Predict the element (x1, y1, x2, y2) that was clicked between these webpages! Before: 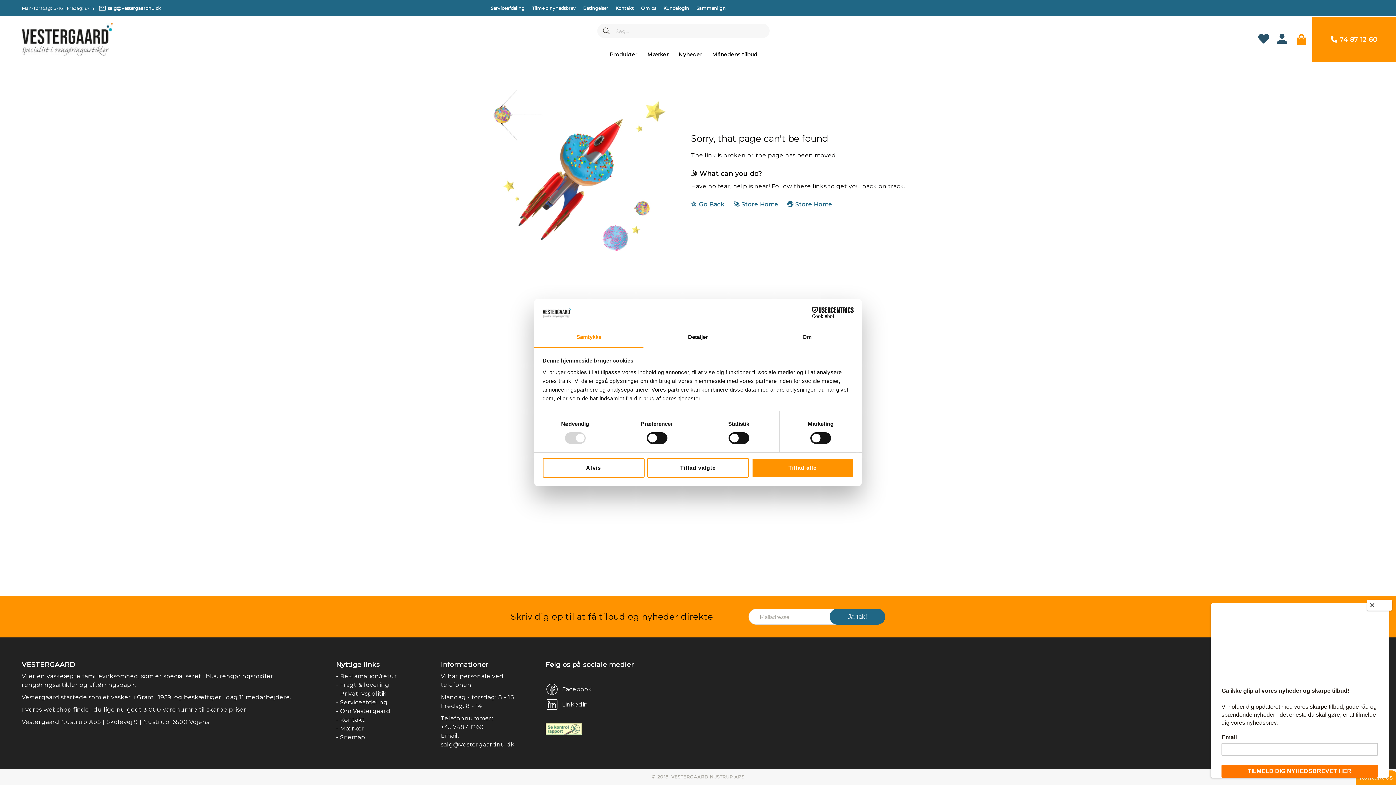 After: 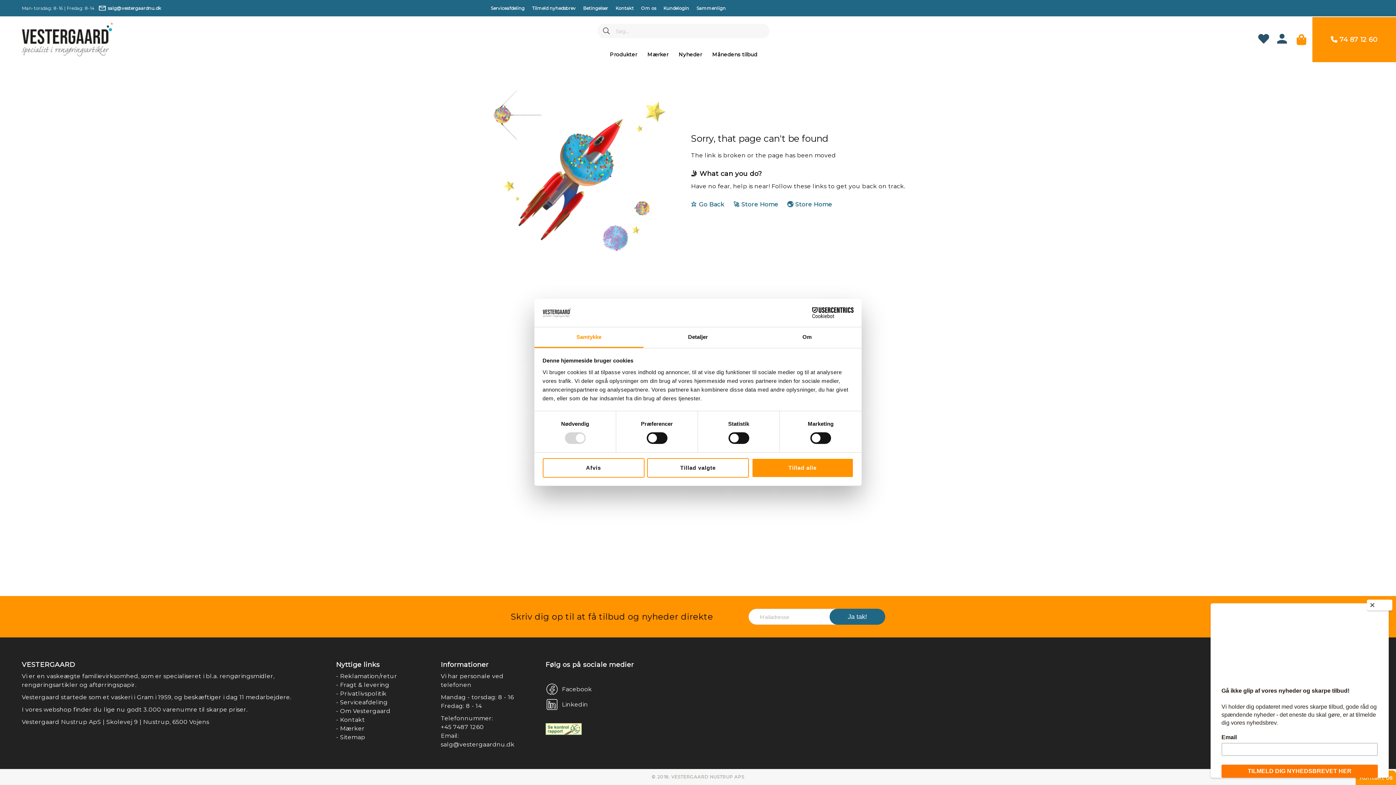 Action: bbox: (534, 327, 643, 348) label: Samtykke